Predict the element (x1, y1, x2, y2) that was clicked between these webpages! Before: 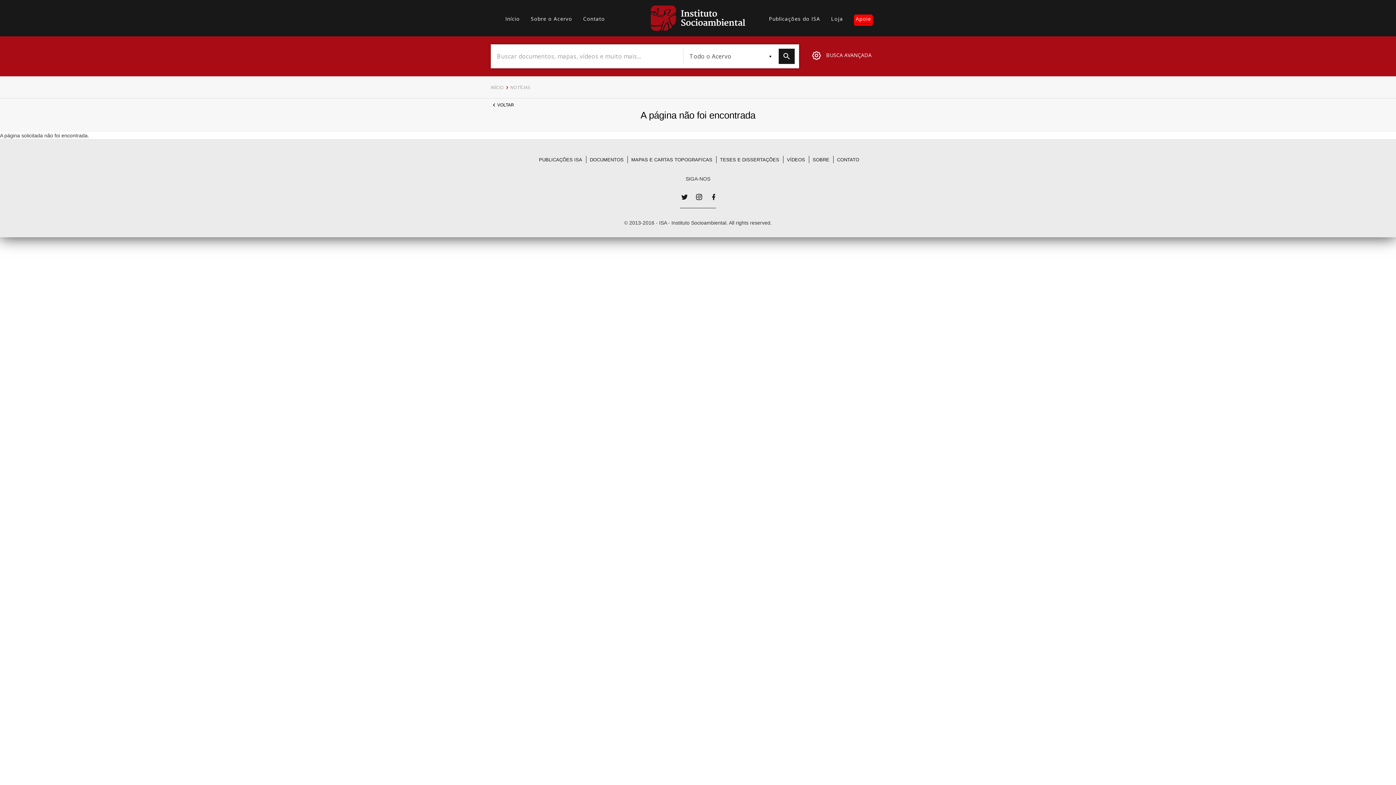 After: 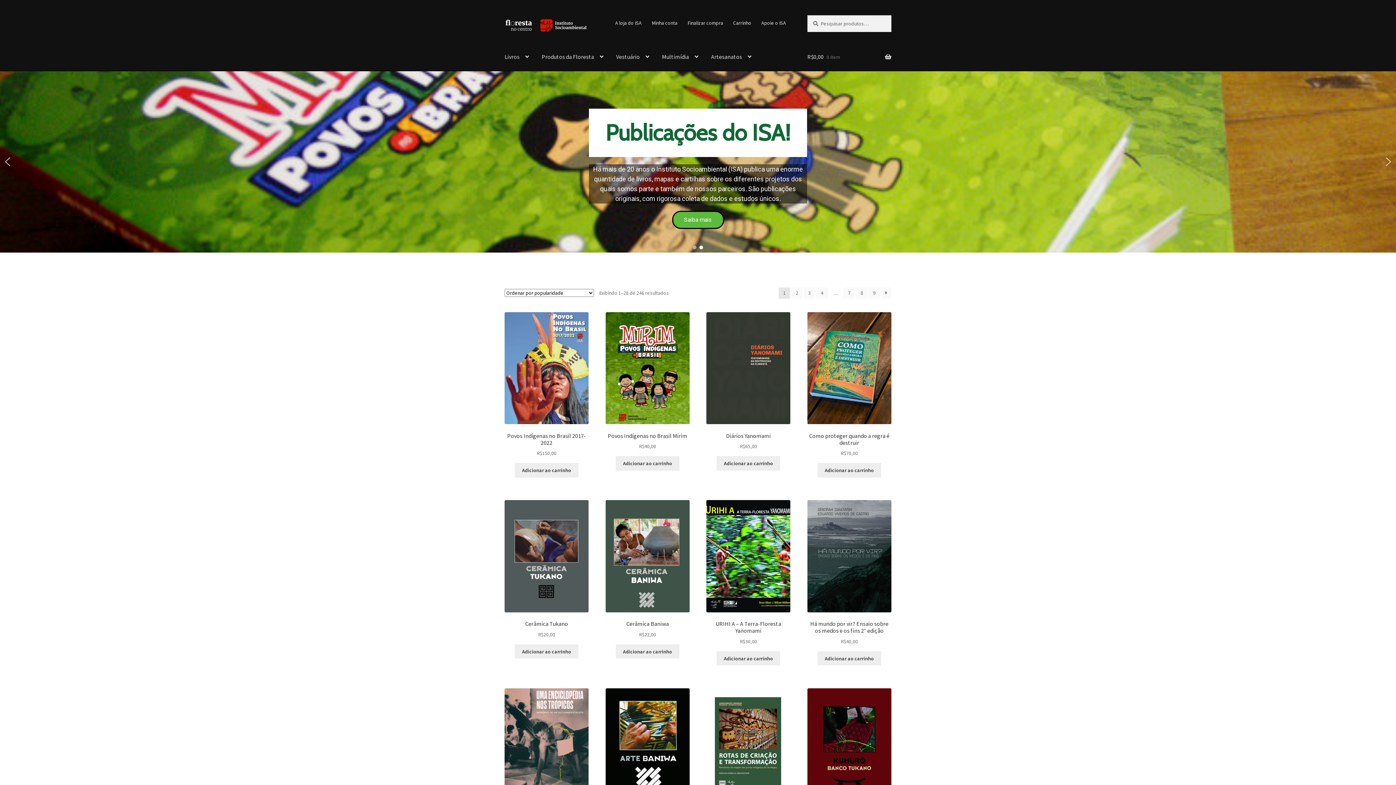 Action: bbox: (831, 14, 843, 24) label: Loja